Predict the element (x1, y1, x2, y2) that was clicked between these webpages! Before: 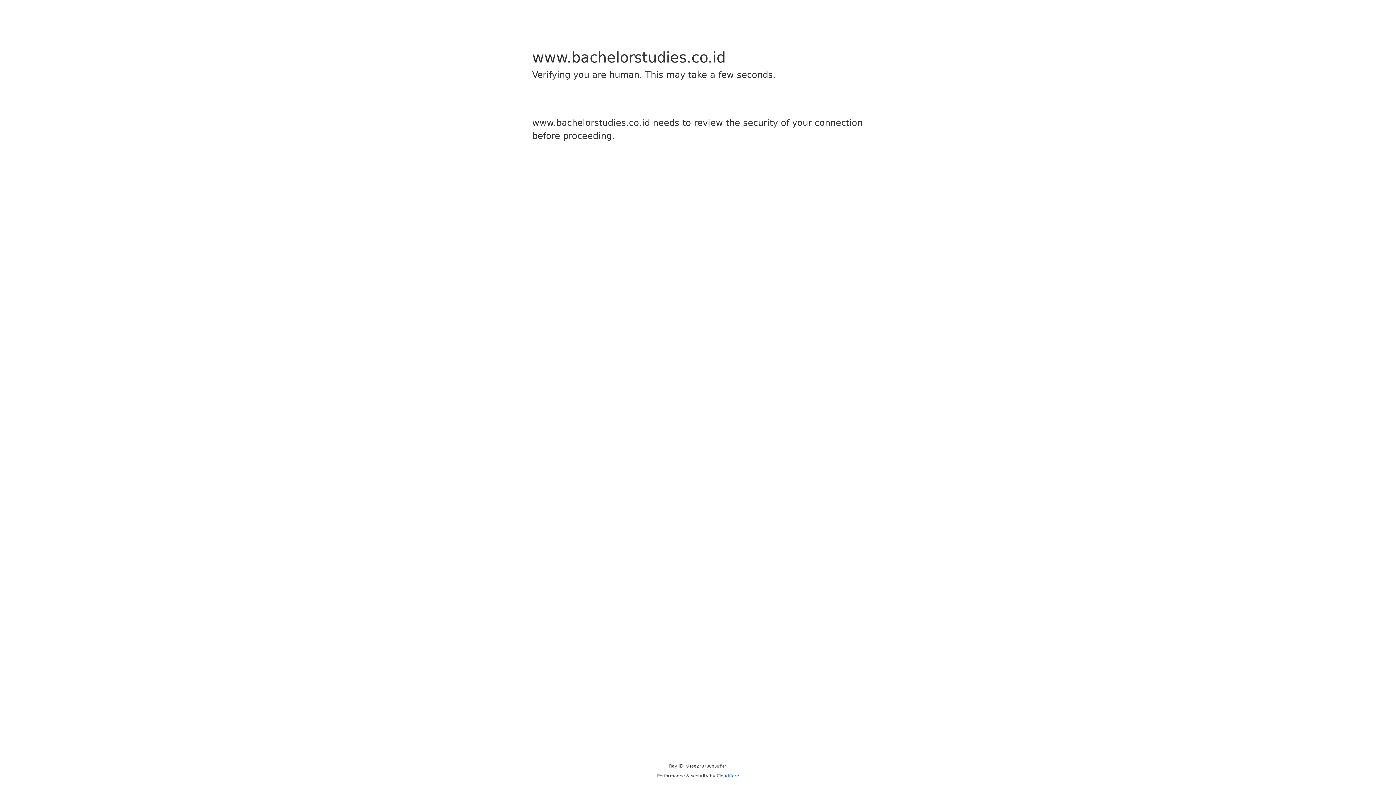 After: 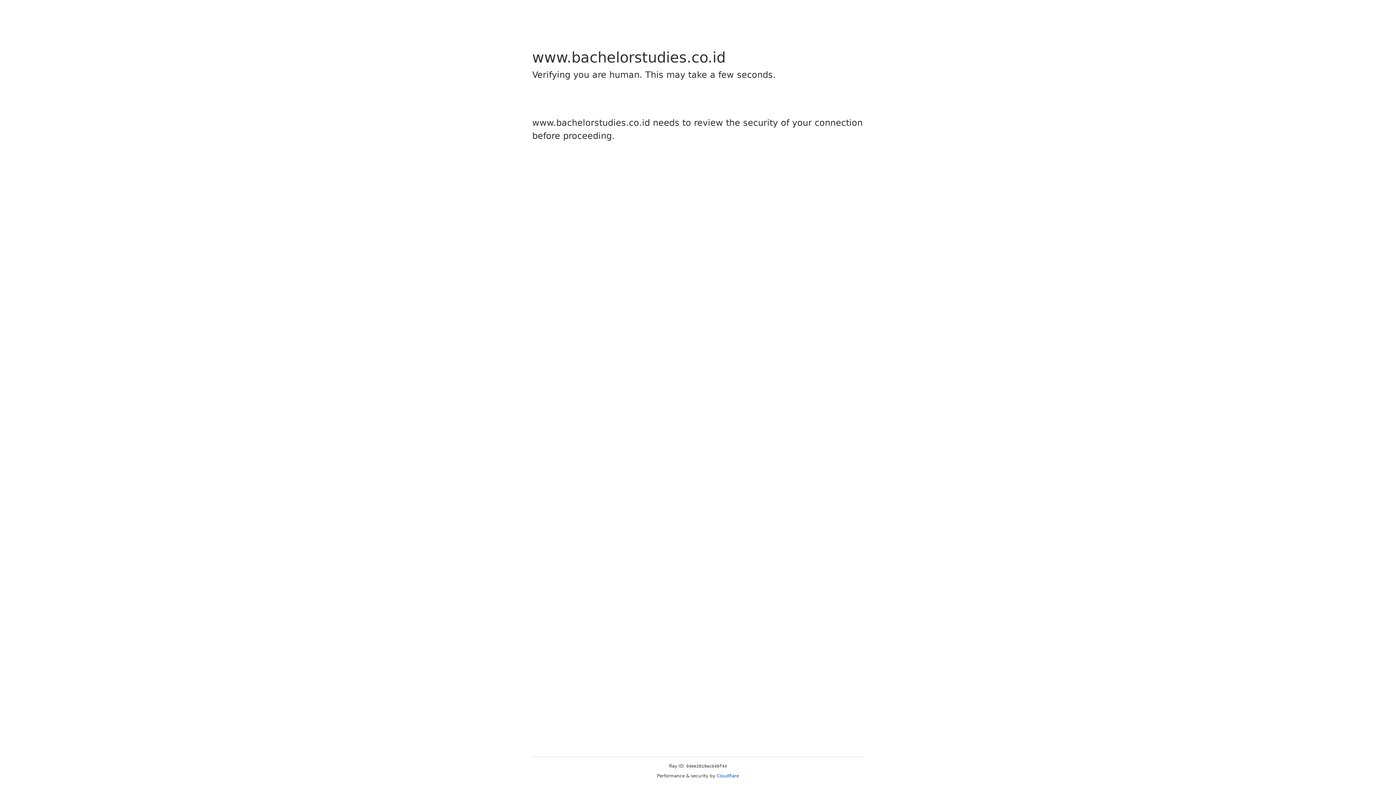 Action: label: Cloudflare bbox: (716, 773, 739, 778)